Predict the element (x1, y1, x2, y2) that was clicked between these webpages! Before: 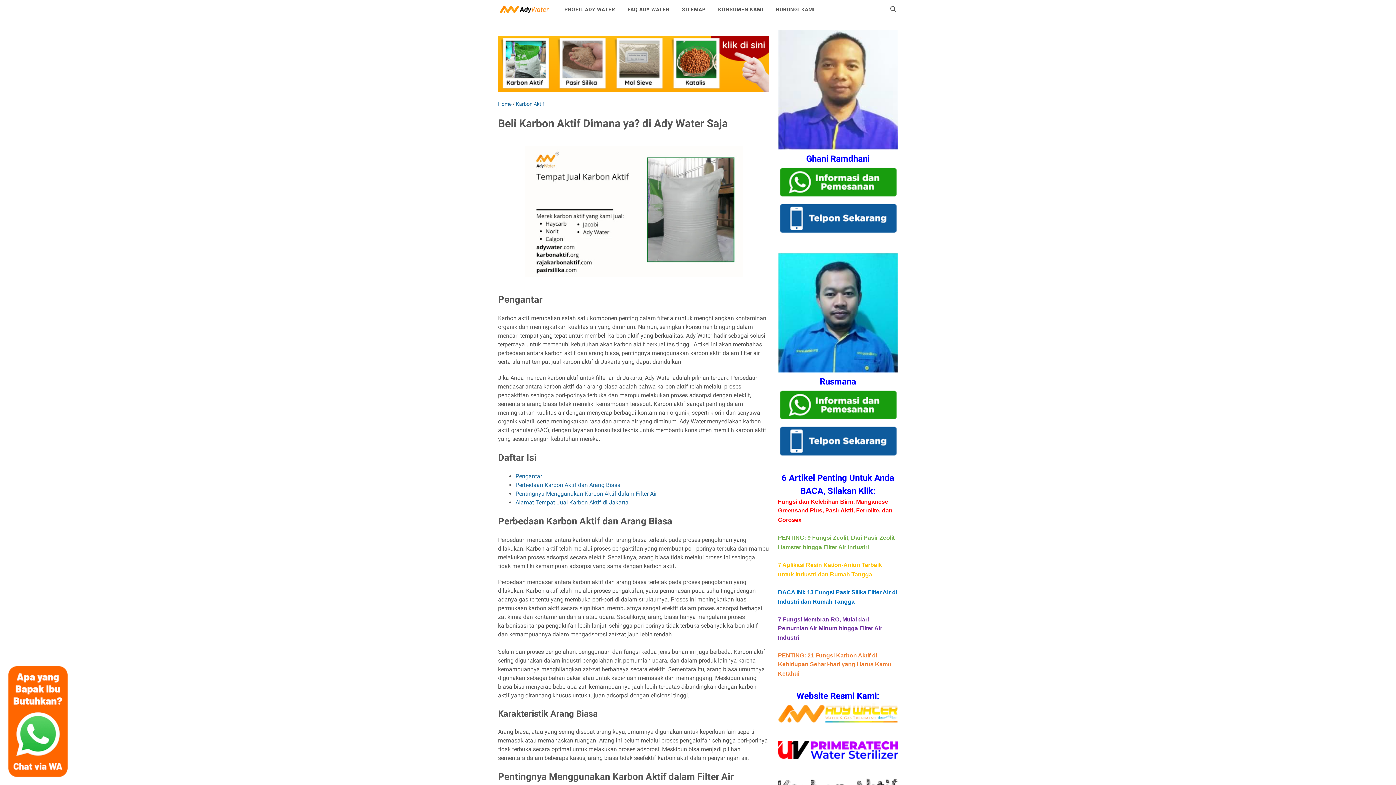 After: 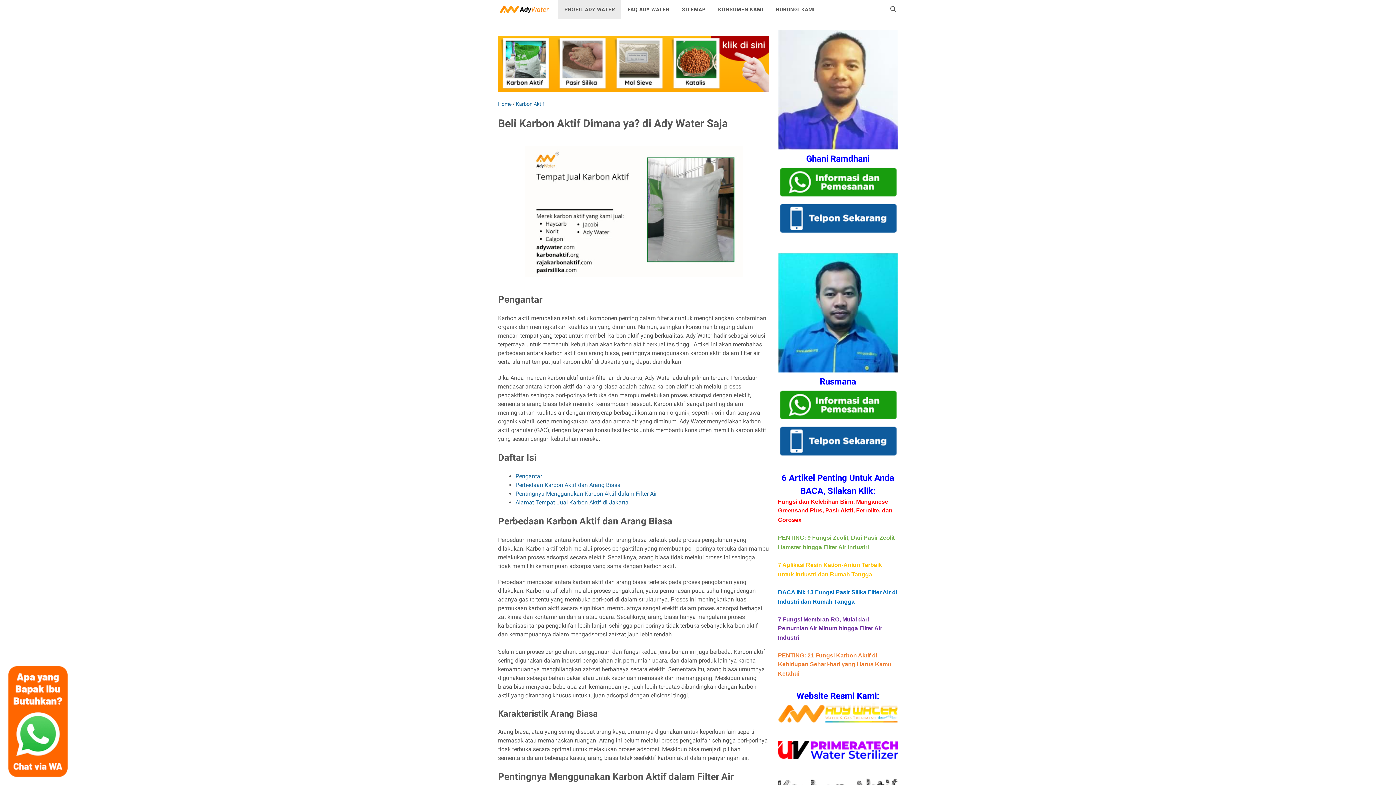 Action: label: PROFIL ADY WATER bbox: (558, 0, 621, 18)